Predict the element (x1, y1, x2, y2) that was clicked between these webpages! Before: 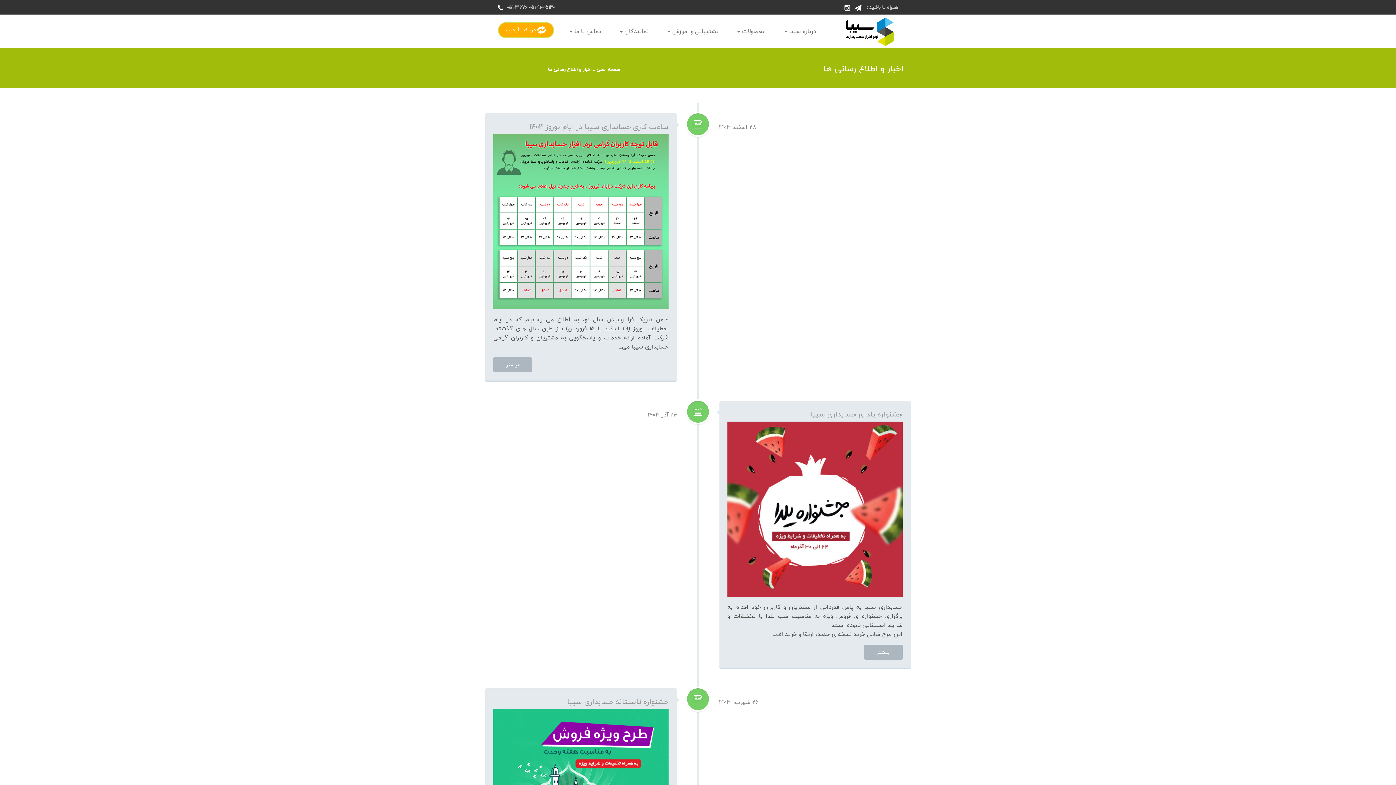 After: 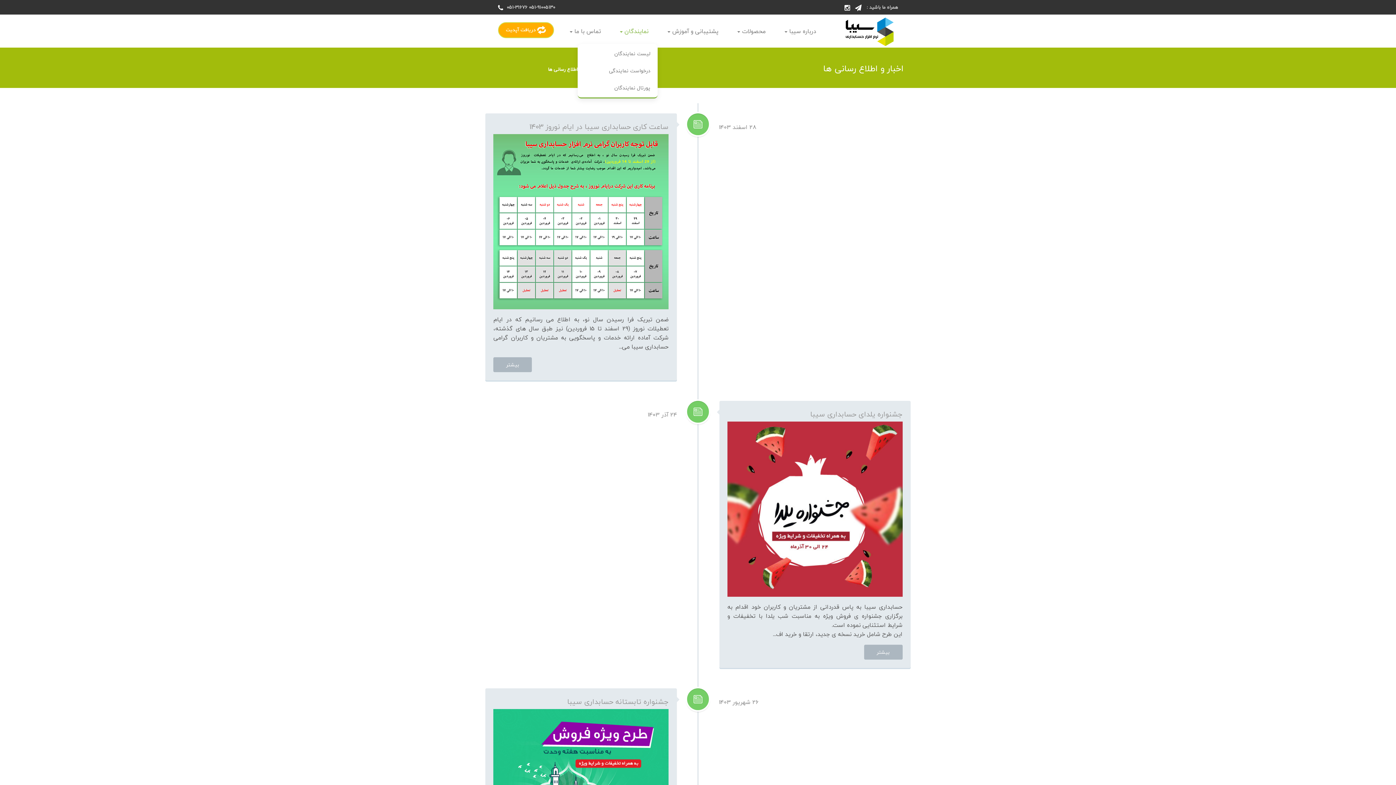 Action: bbox: (610, 14, 657, 47) label: نمایندگان 